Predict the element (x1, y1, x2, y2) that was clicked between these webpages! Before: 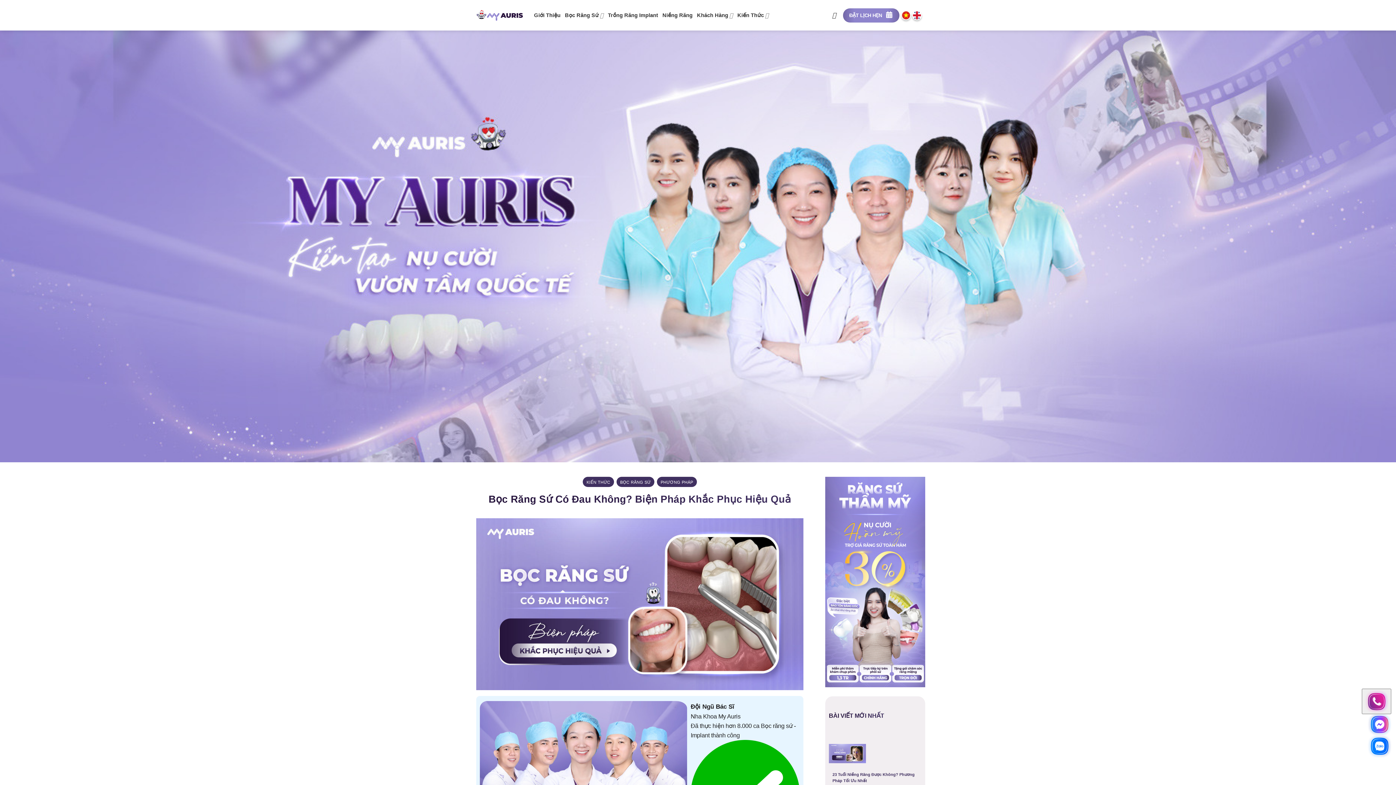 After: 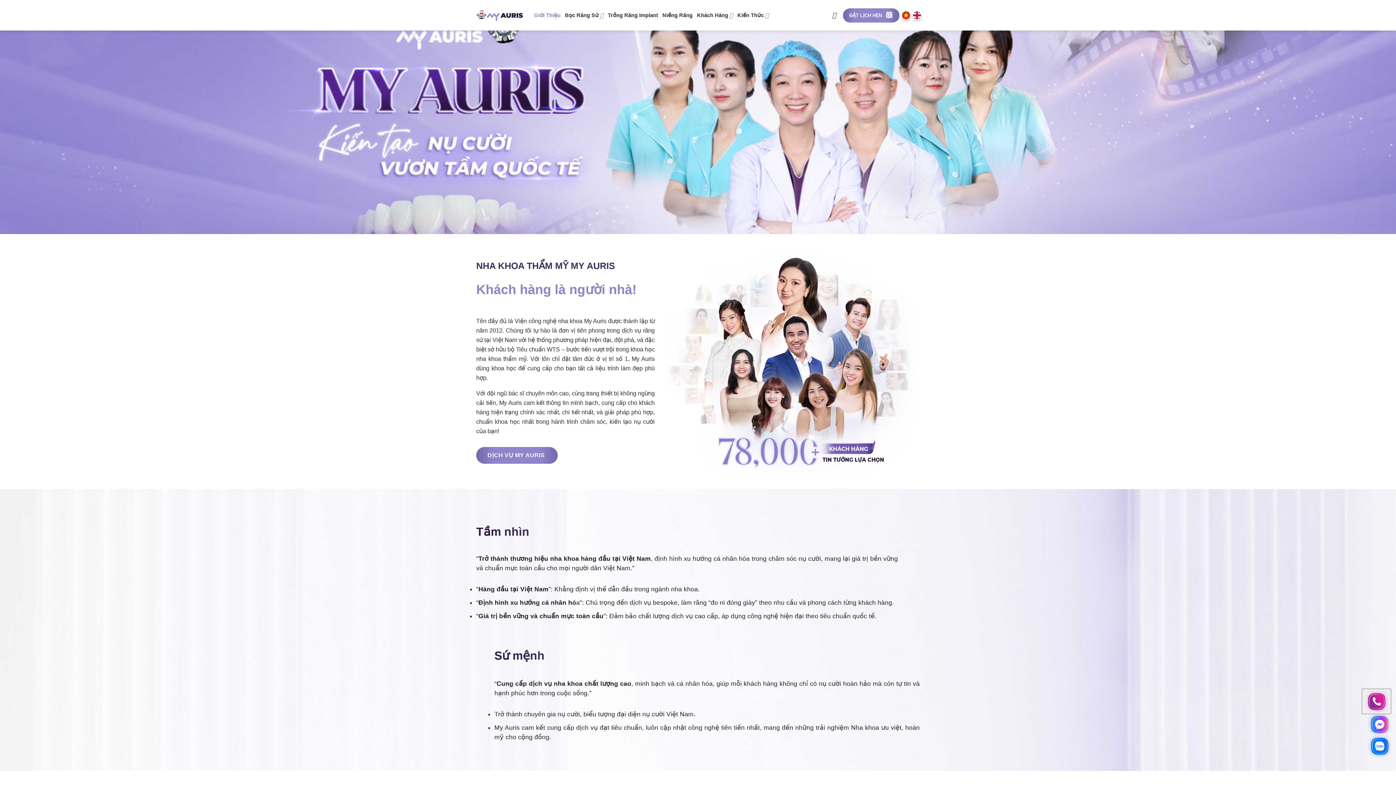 Action: label: Giới Thiệu bbox: (534, 0, 560, 30)